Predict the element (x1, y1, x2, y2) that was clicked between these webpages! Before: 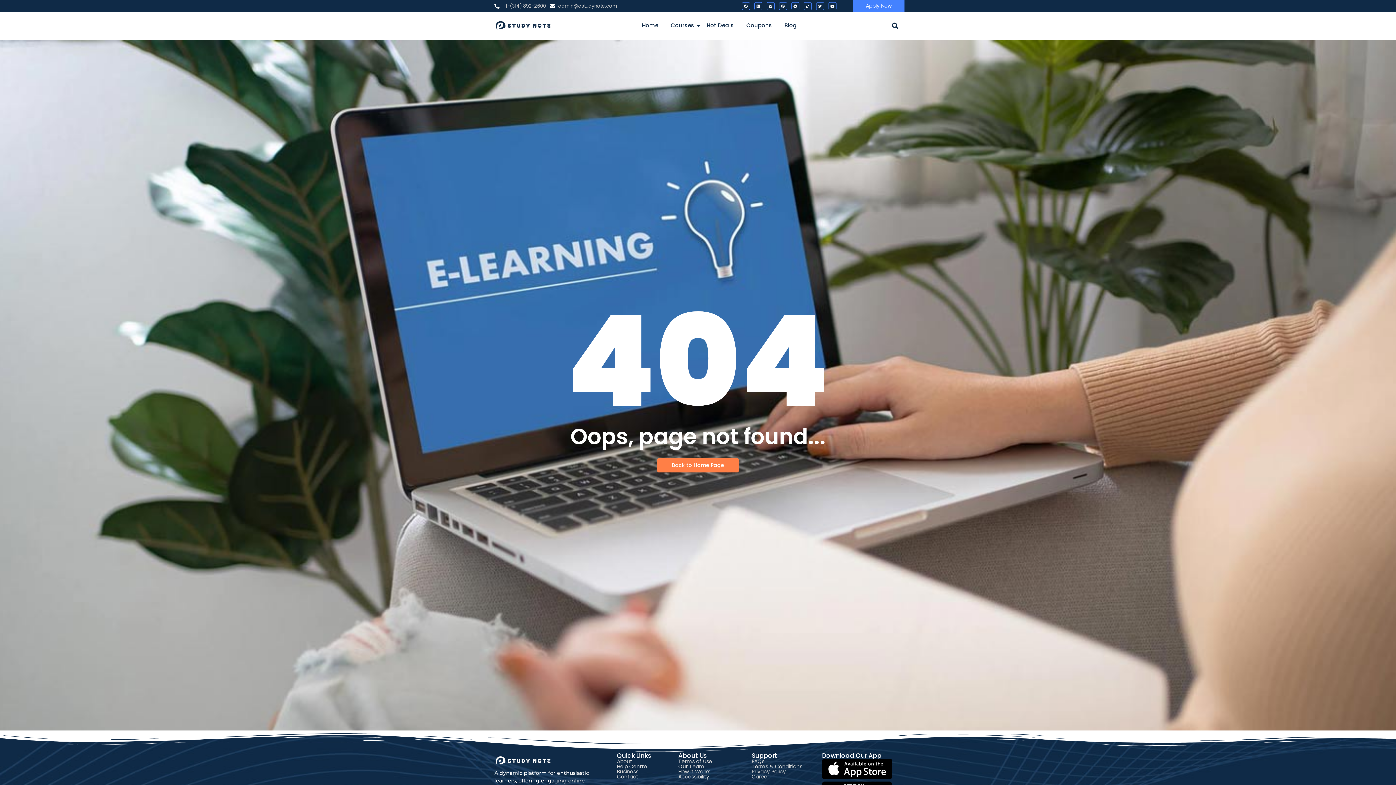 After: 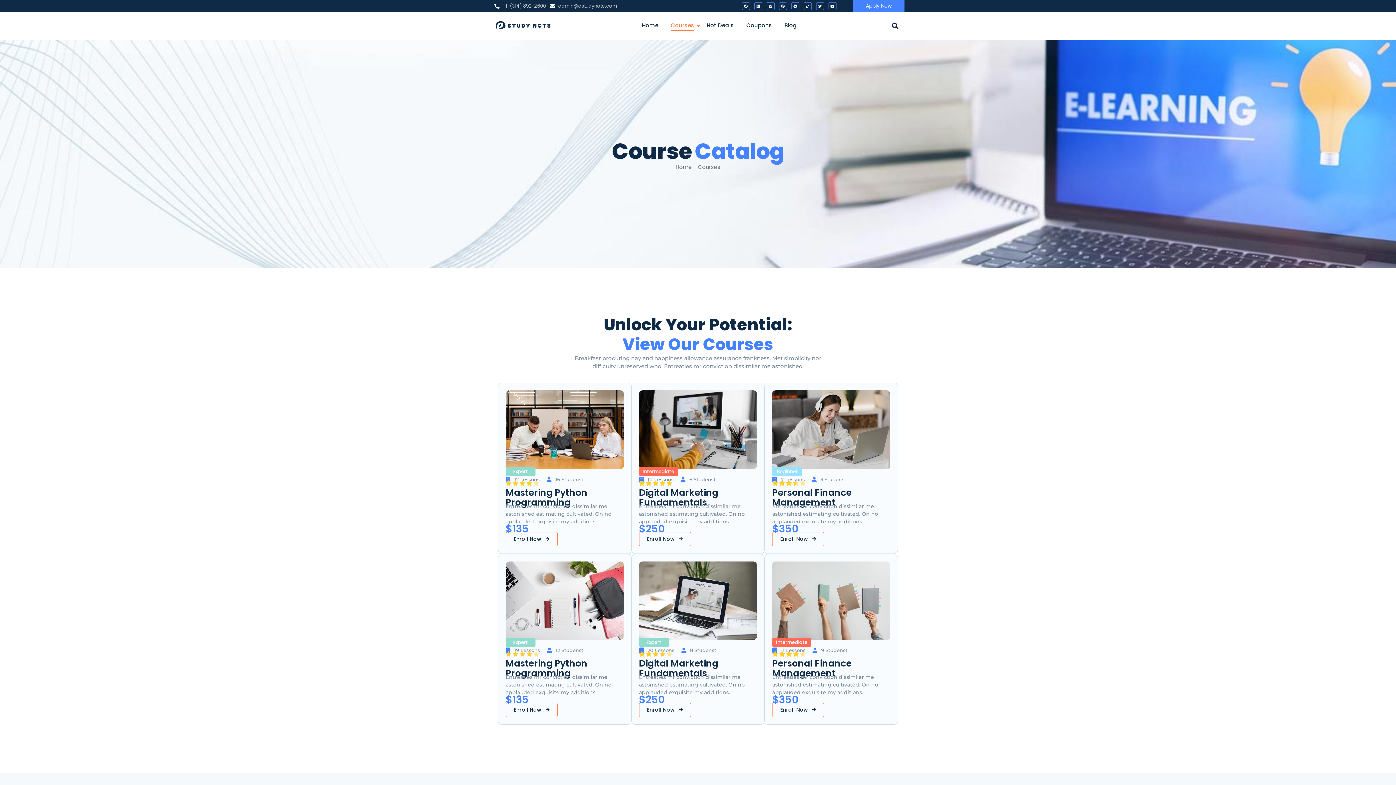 Action: bbox: (668, 20, 697, 30) label: Courses